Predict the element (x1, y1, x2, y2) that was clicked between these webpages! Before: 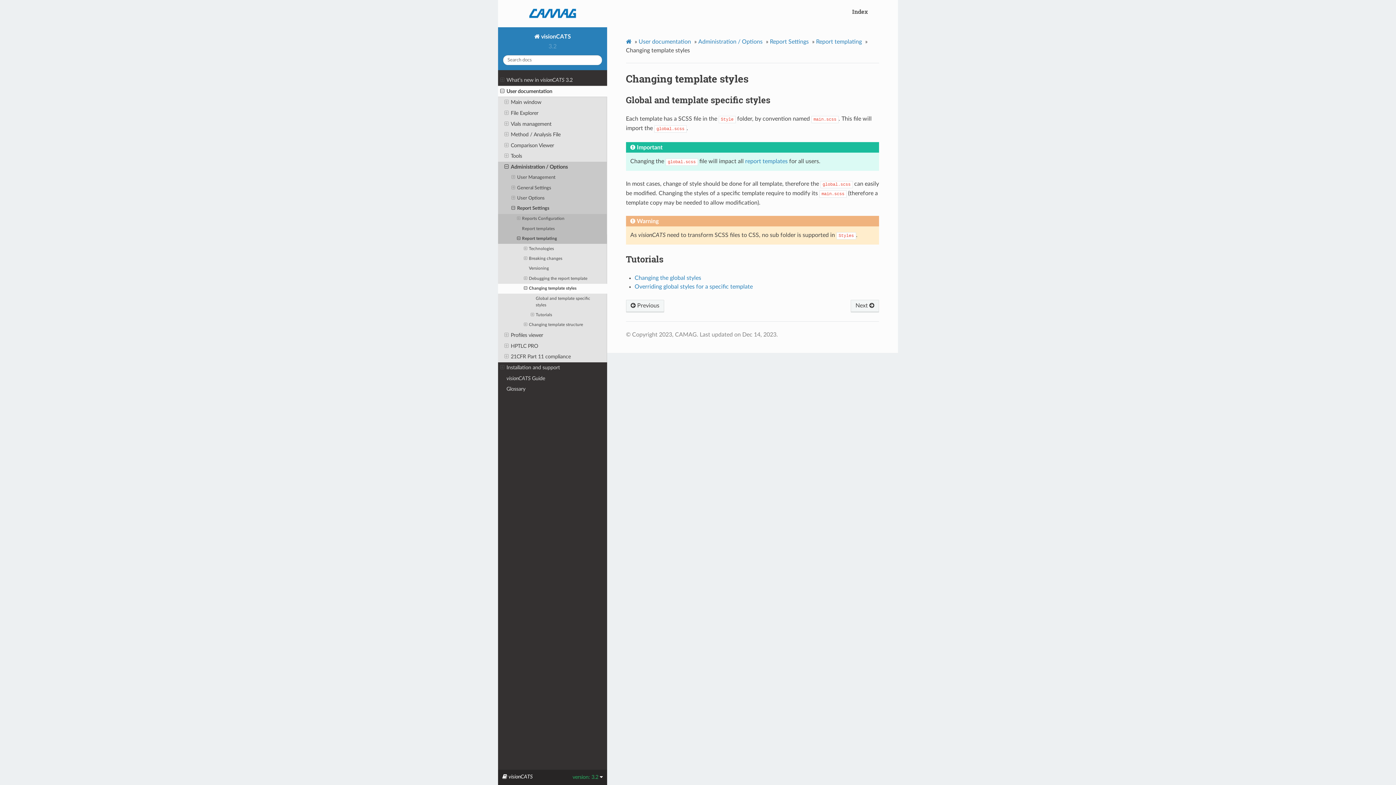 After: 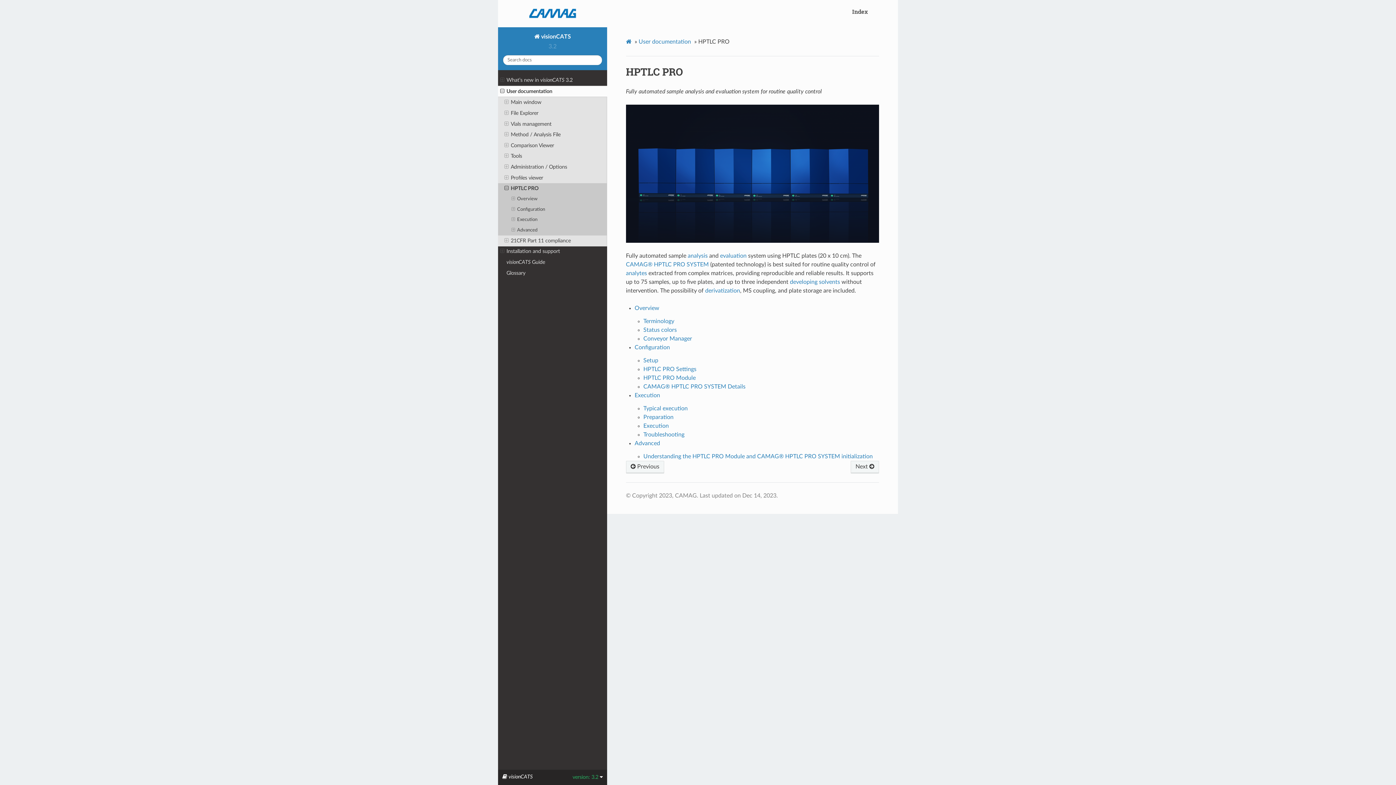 Action: label: HPTLC PRO bbox: (498, 341, 607, 351)